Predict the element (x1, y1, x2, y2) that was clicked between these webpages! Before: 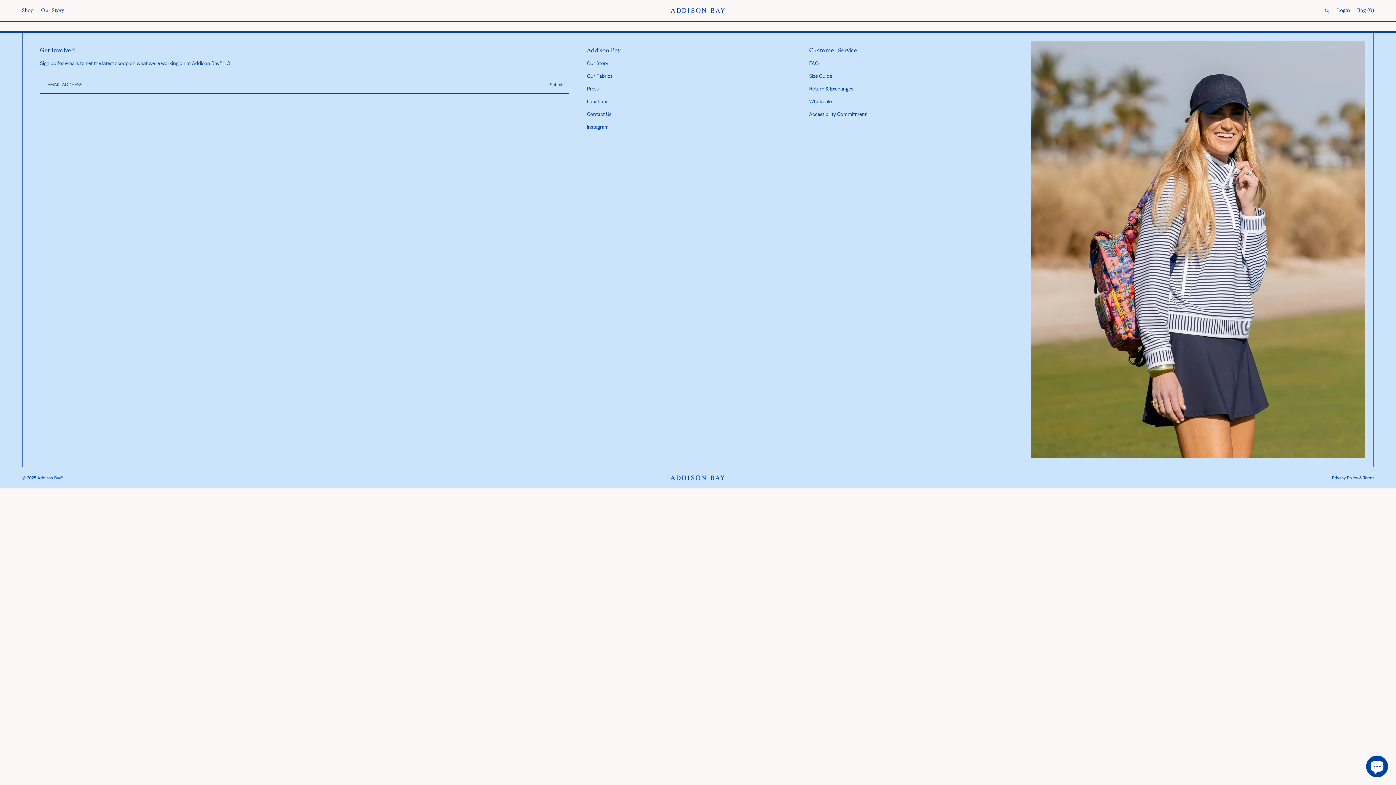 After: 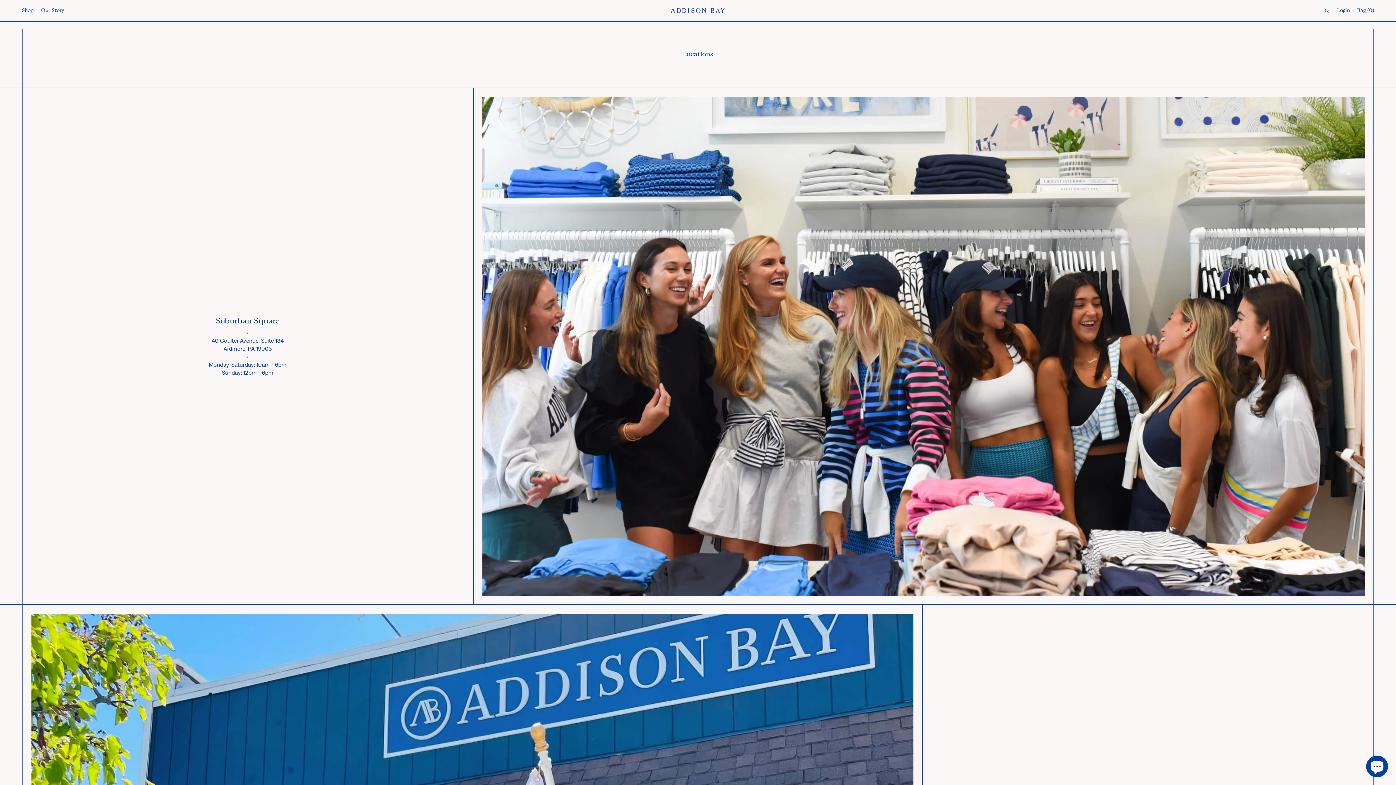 Action: bbox: (587, 98, 608, 104) label: Locations